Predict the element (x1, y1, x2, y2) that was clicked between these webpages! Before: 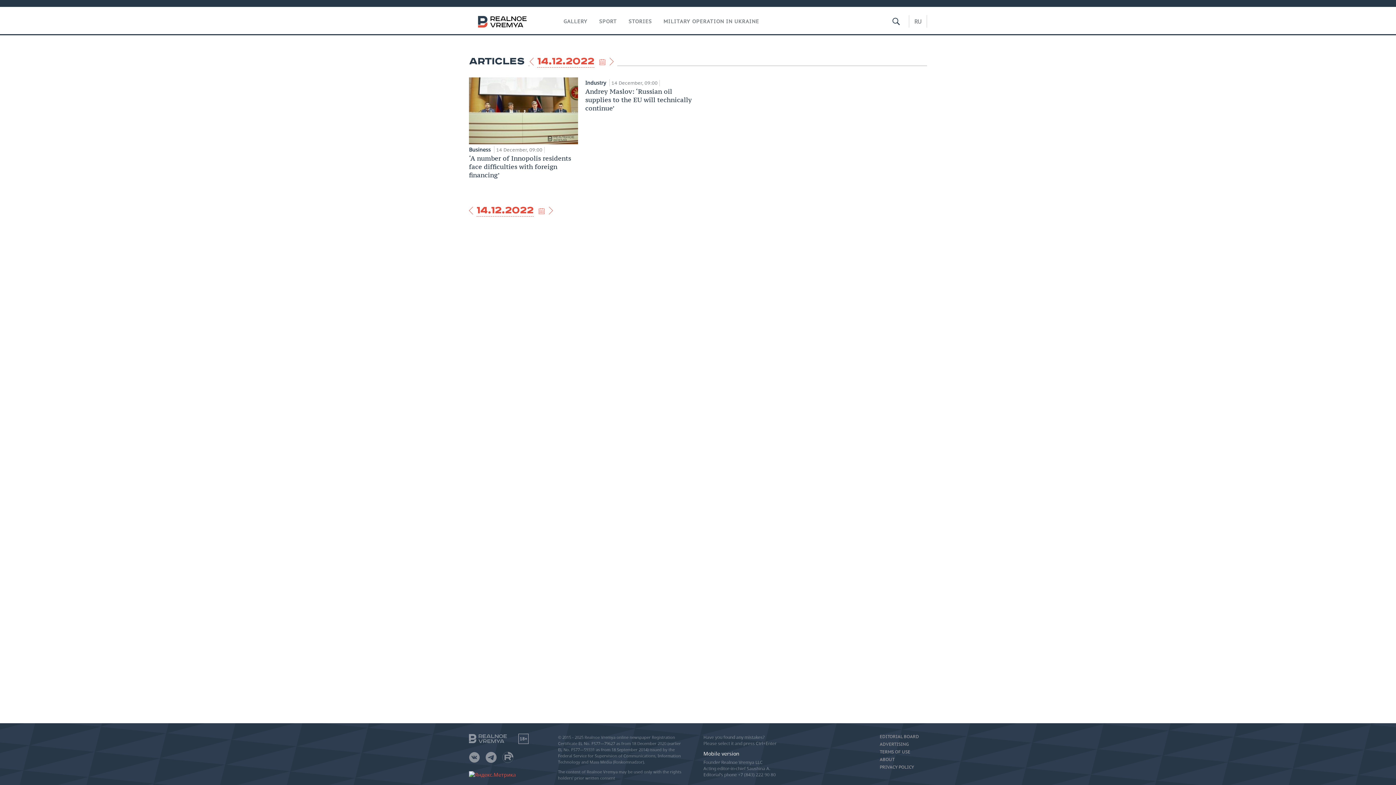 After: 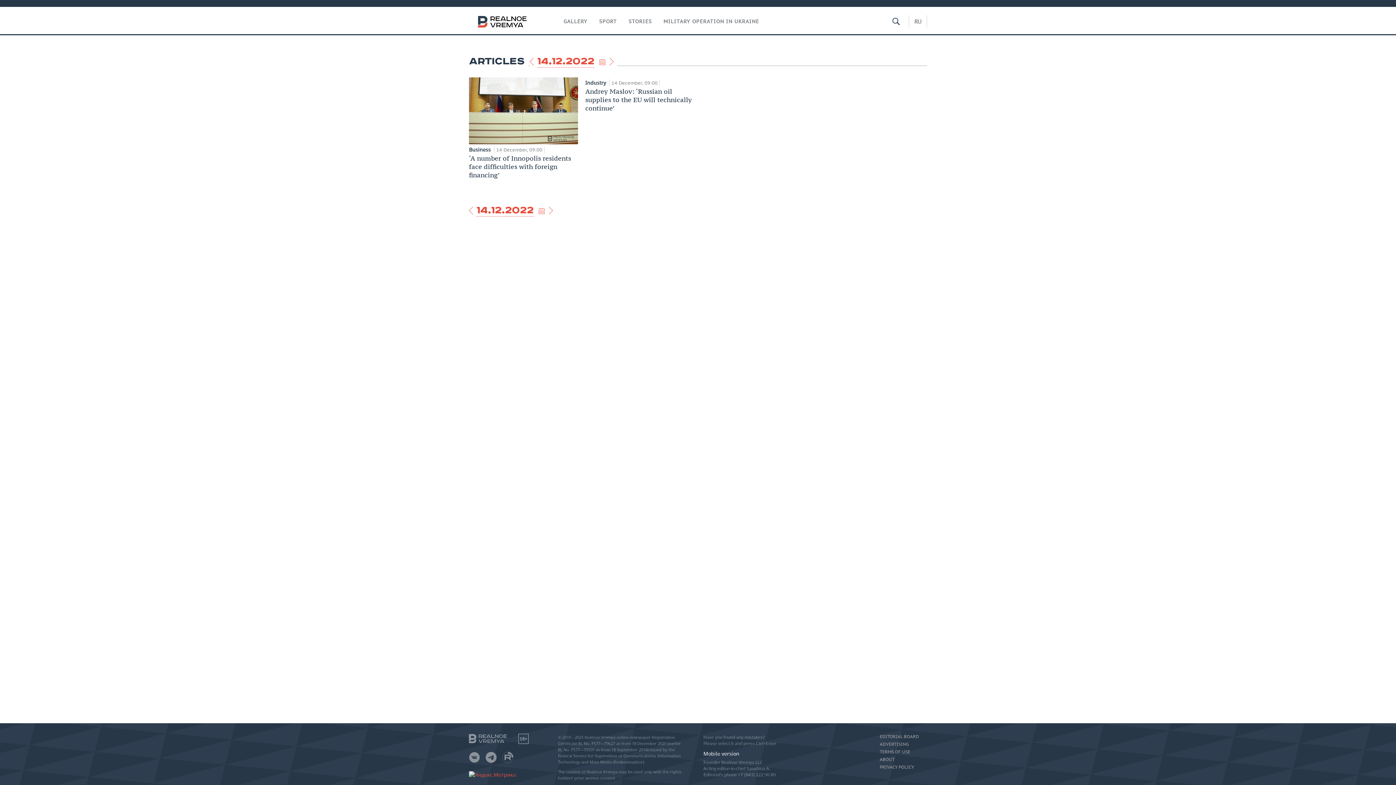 Action: bbox: (469, 771, 516, 778)